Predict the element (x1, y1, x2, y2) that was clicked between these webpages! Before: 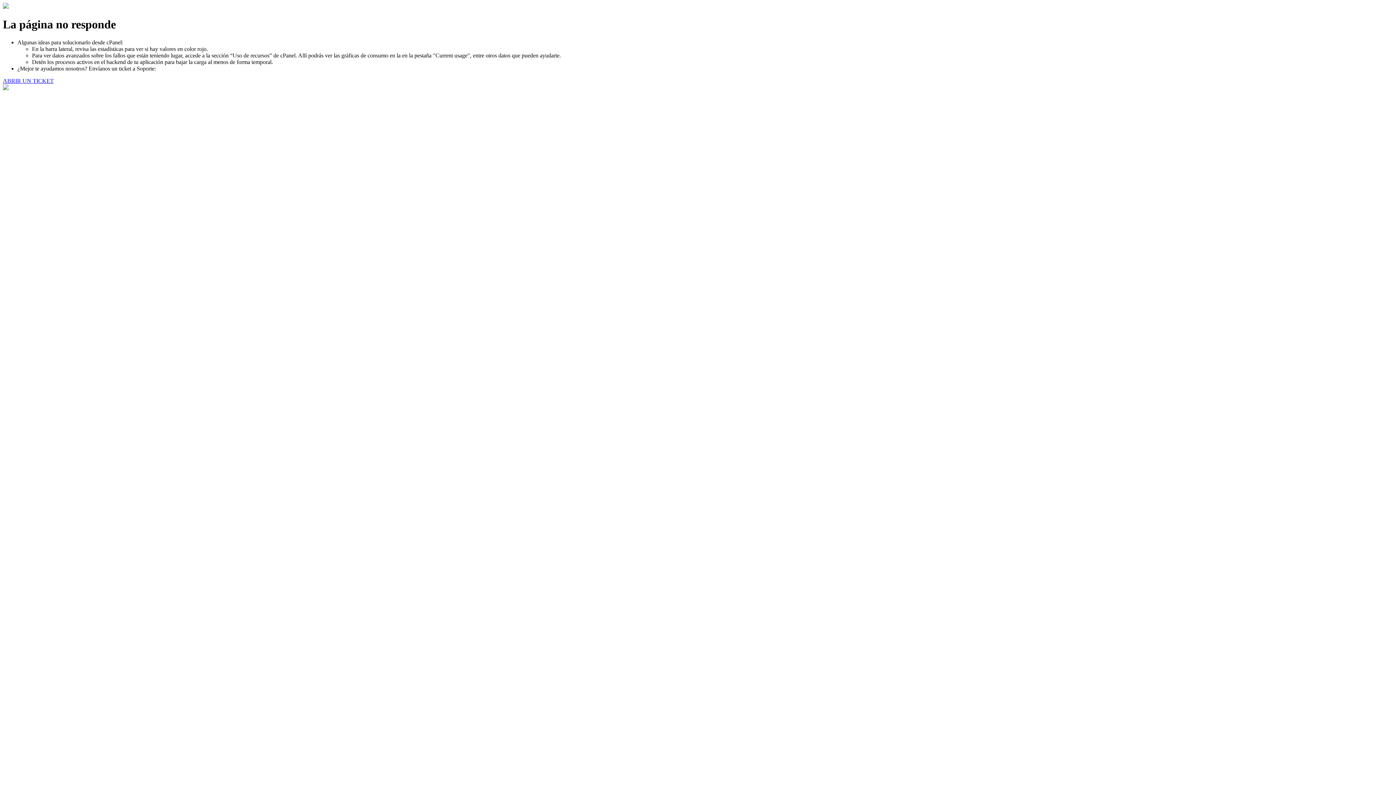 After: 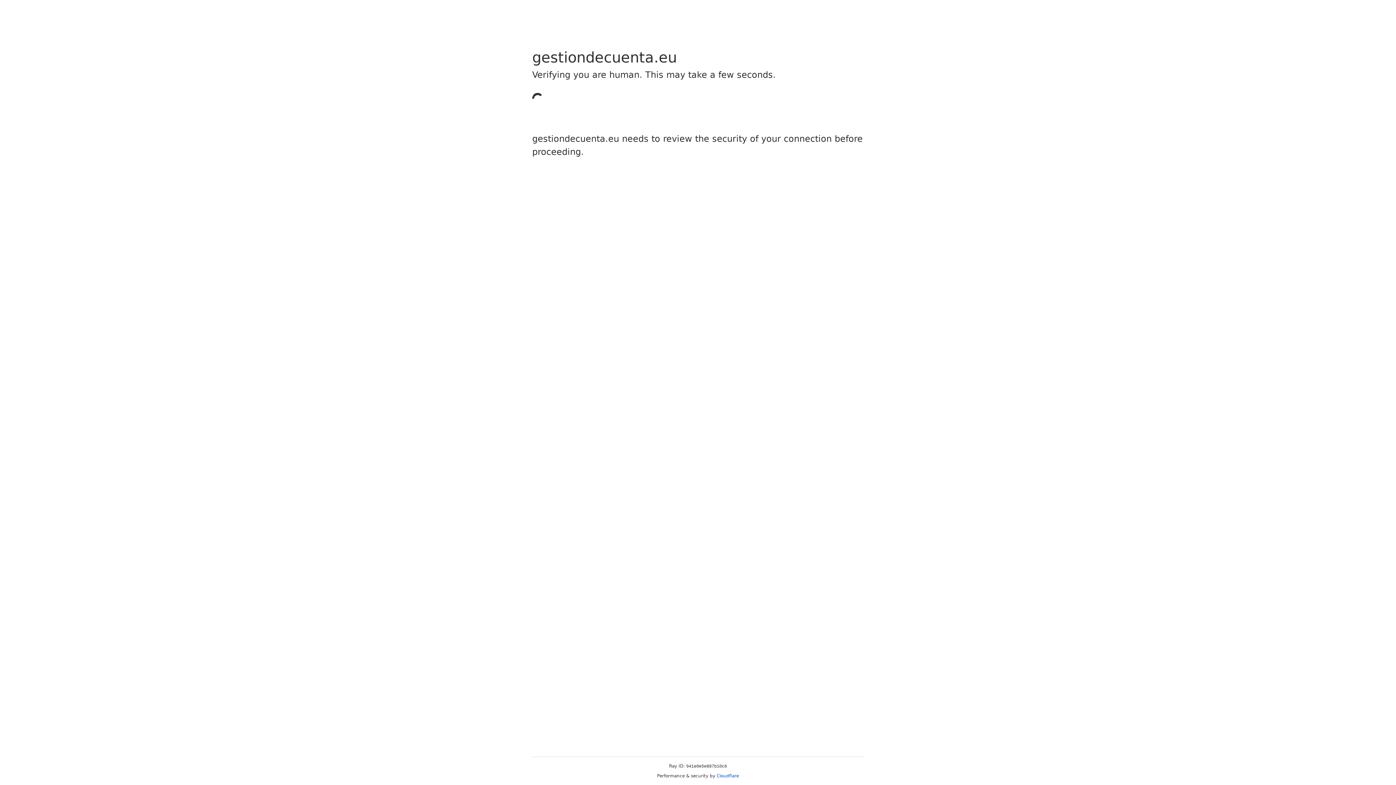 Action: label: ABRIR UN TICKET bbox: (2, 77, 53, 83)